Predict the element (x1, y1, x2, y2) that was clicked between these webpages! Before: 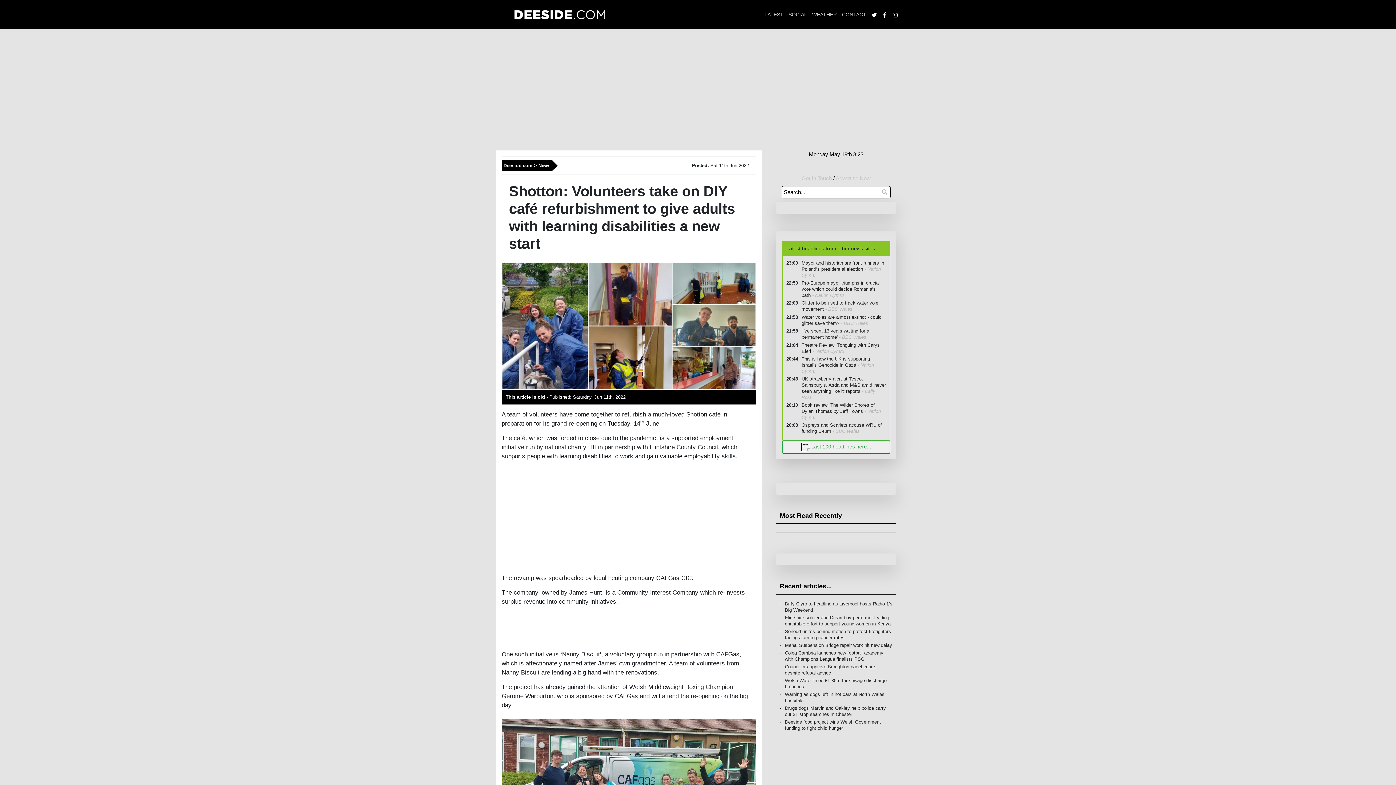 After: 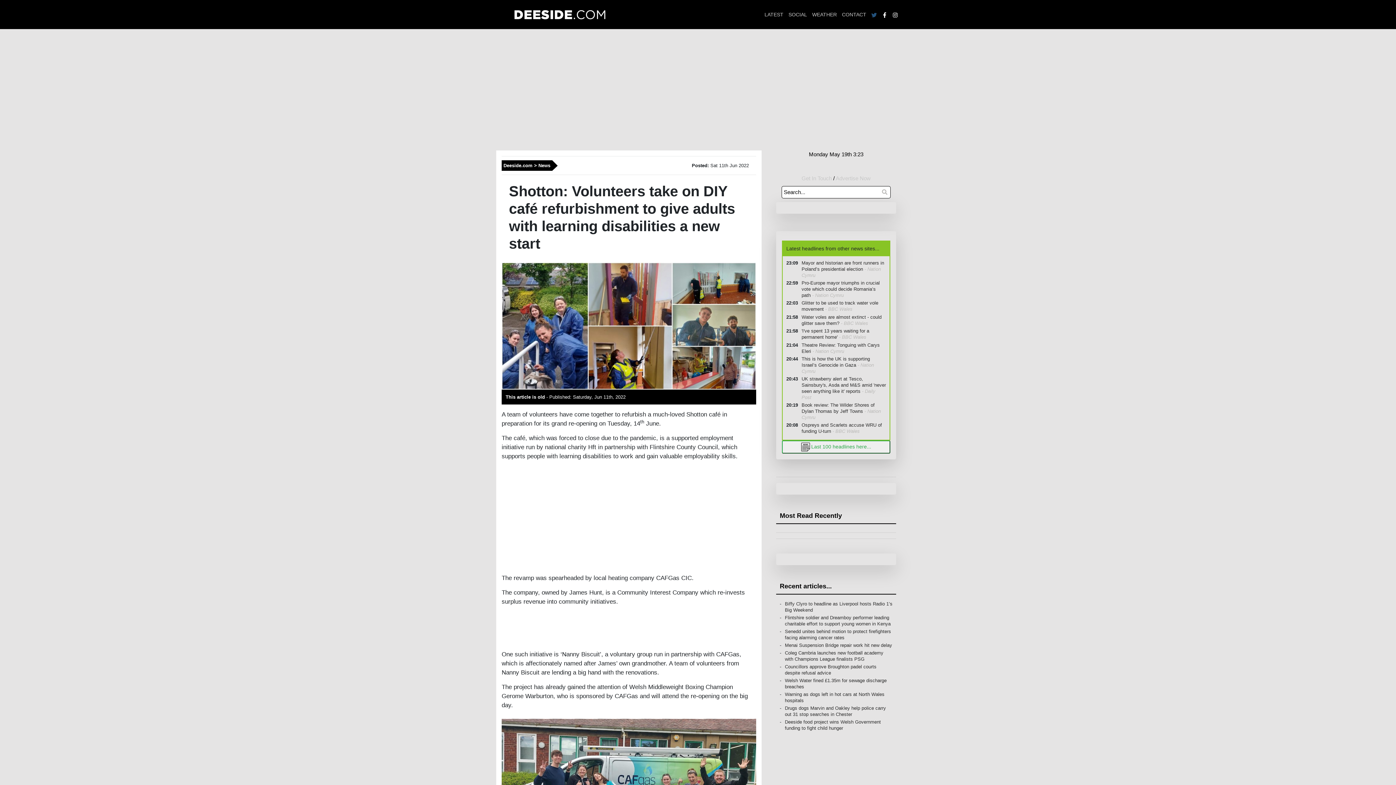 Action: bbox: (871, 11, 877, 17)